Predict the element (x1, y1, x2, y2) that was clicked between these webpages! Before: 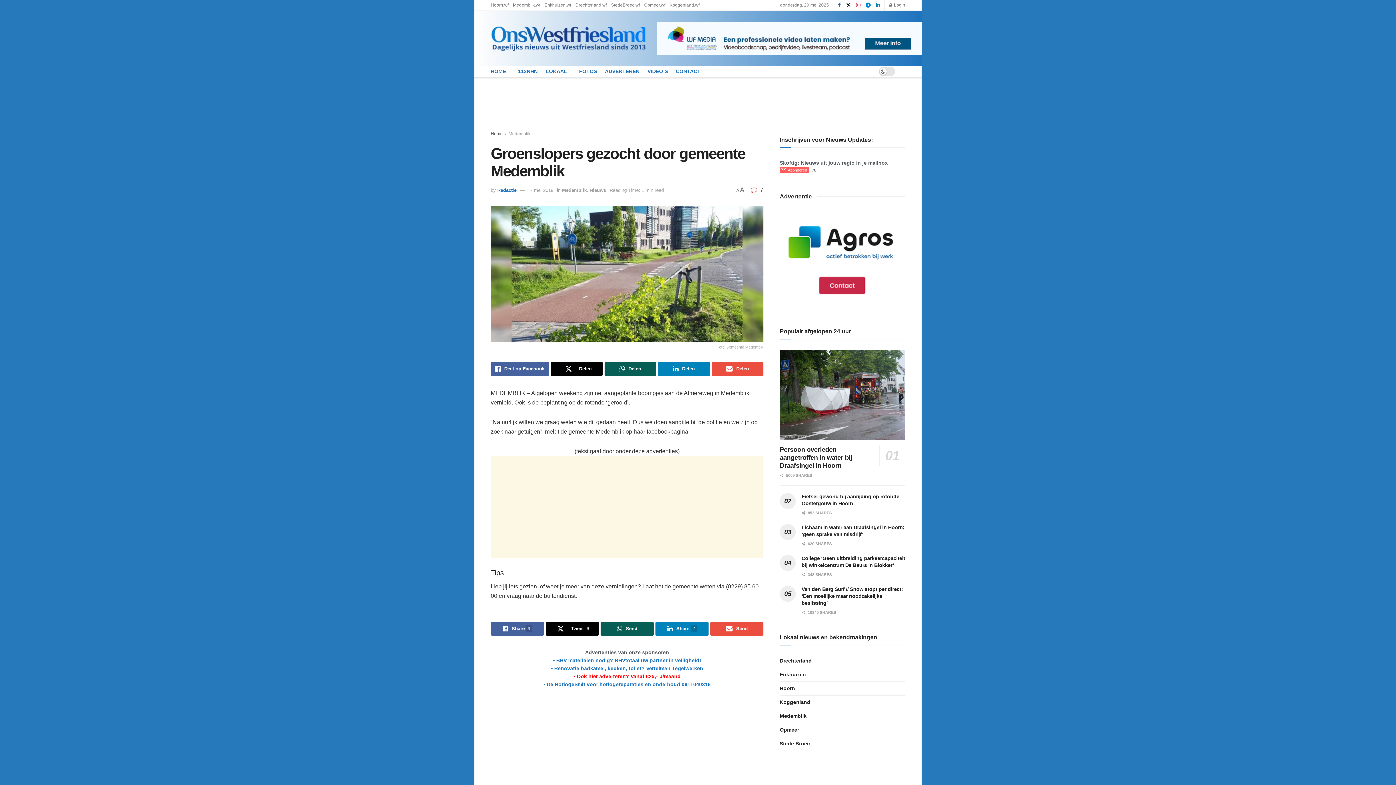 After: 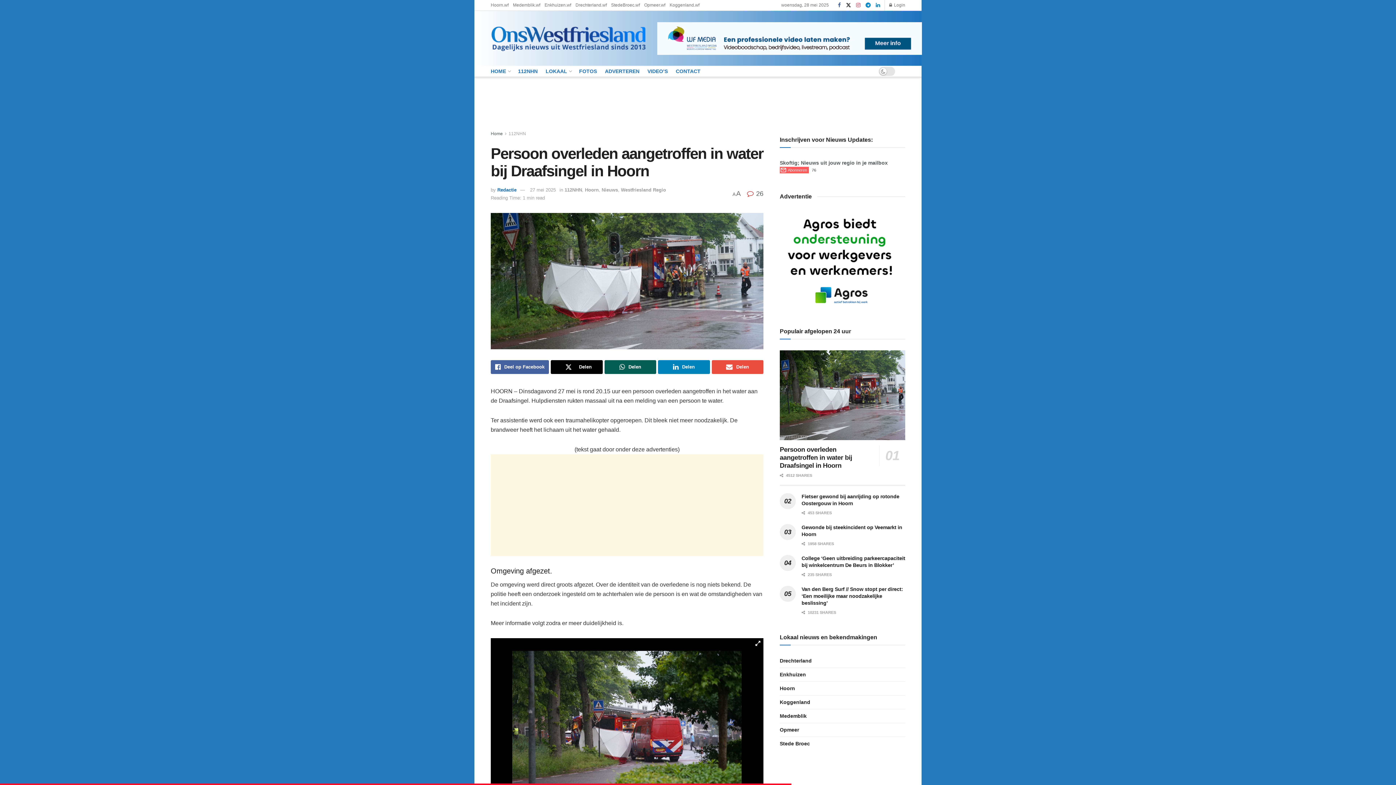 Action: label: Read article: Persoon overleden aangetroffen in water bij Draafsingel in Hoorn bbox: (780, 350, 905, 440)